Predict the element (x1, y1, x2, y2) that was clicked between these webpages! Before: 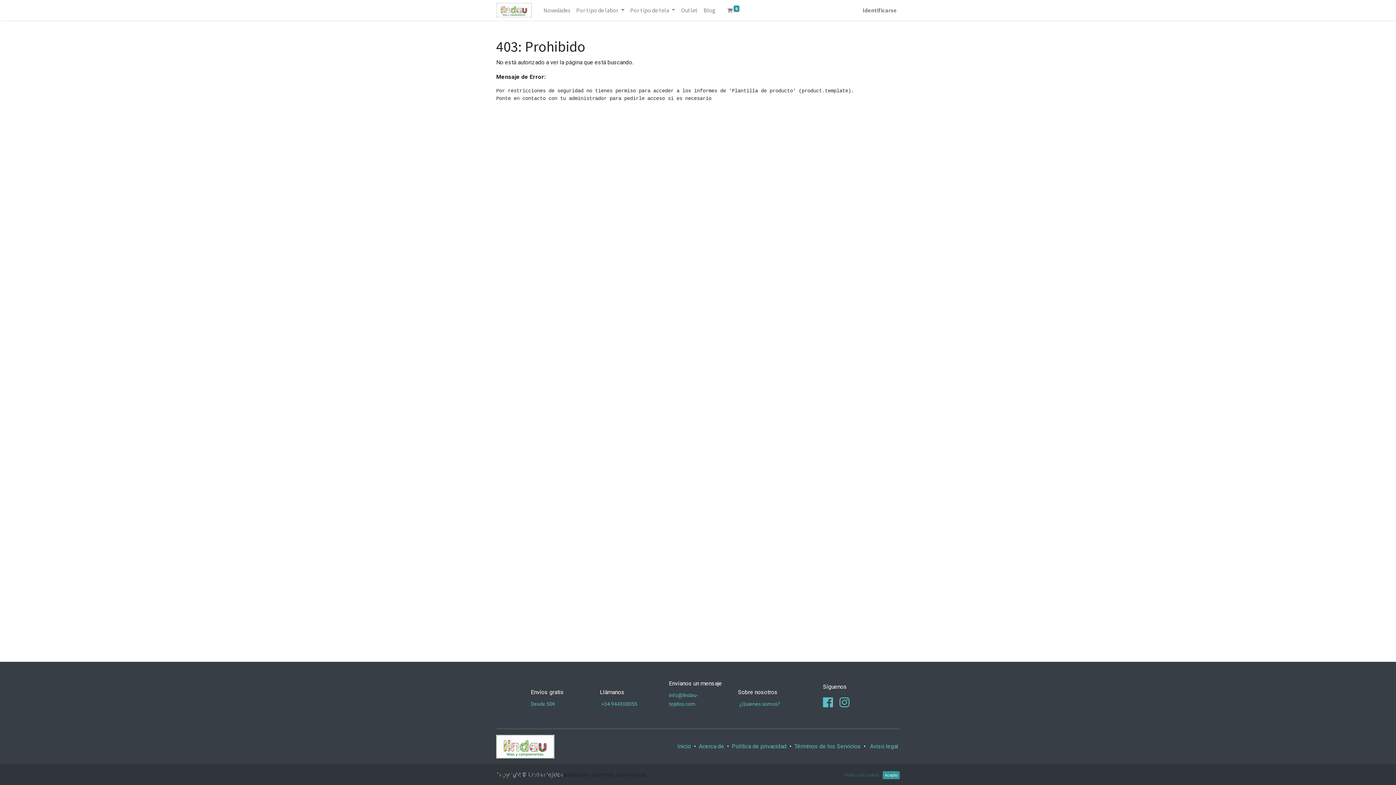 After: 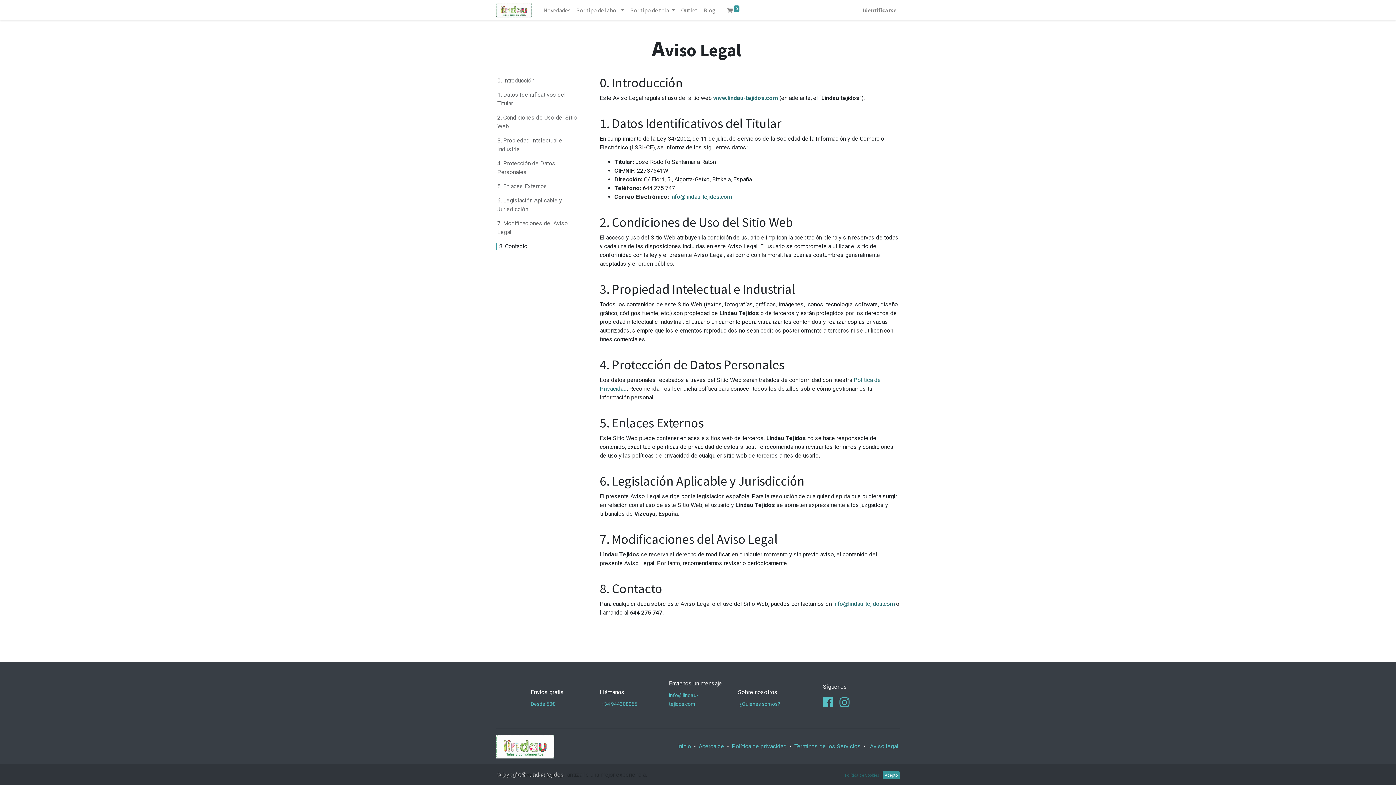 Action: label: ﻿Aviso legal ﻿ bbox: (870, 743, 900, 750)